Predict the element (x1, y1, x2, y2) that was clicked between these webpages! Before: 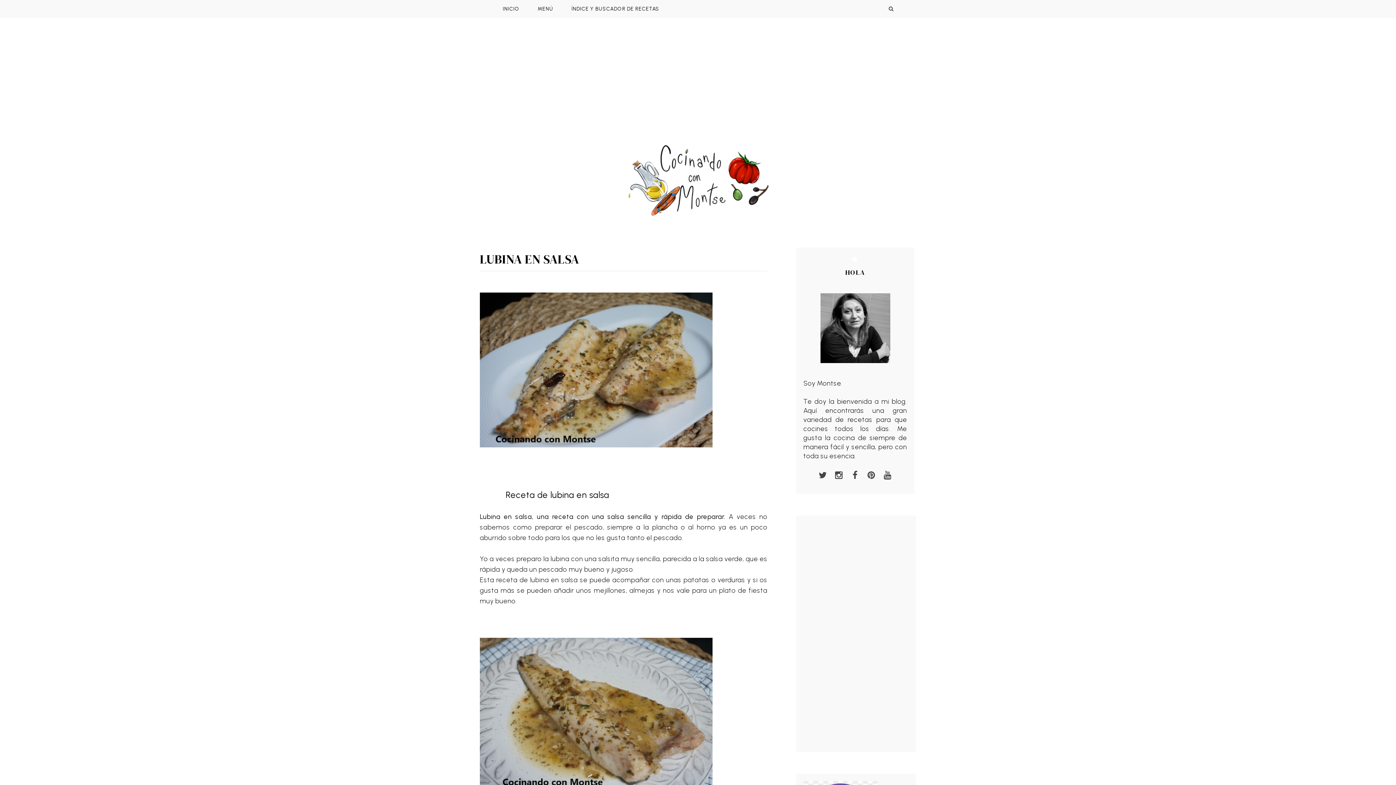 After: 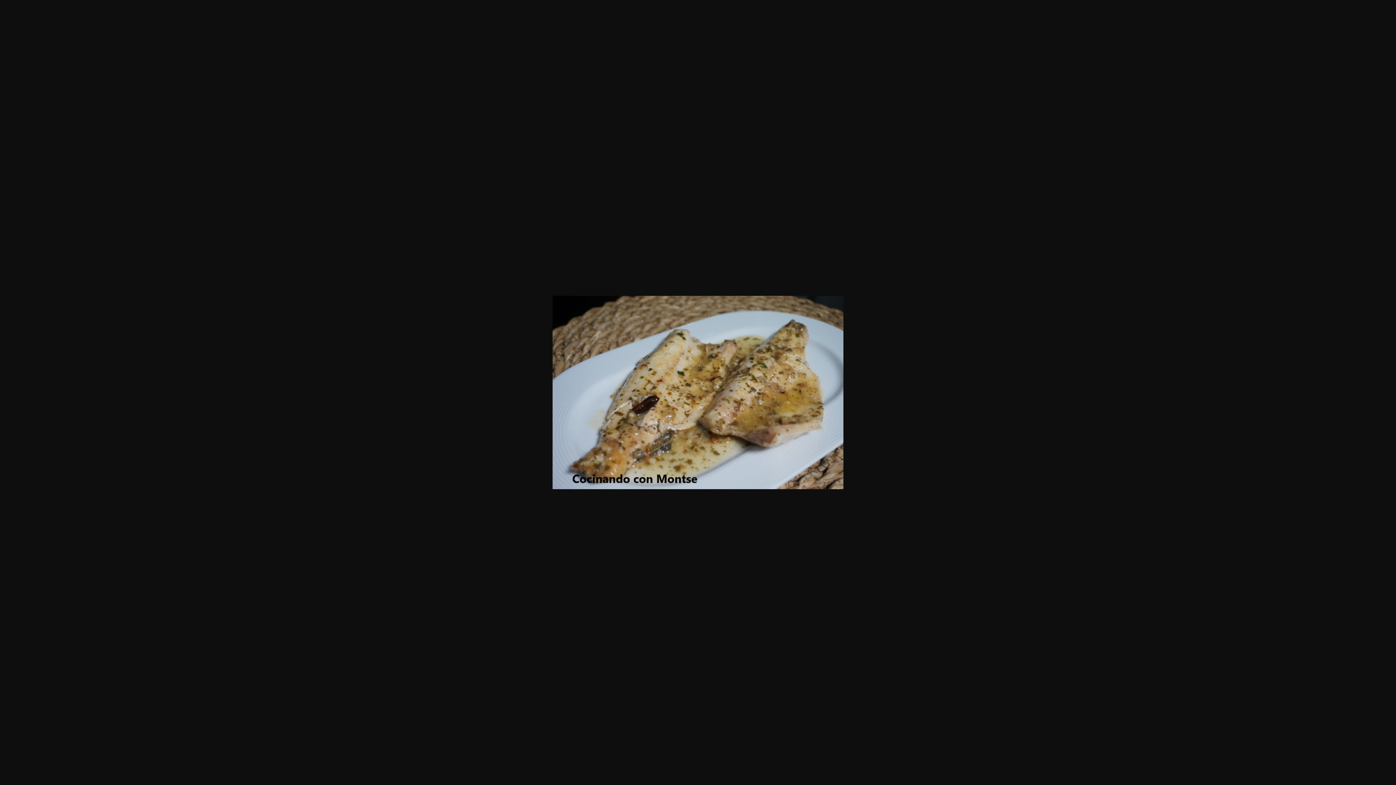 Action: bbox: (480, 292, 767, 447)